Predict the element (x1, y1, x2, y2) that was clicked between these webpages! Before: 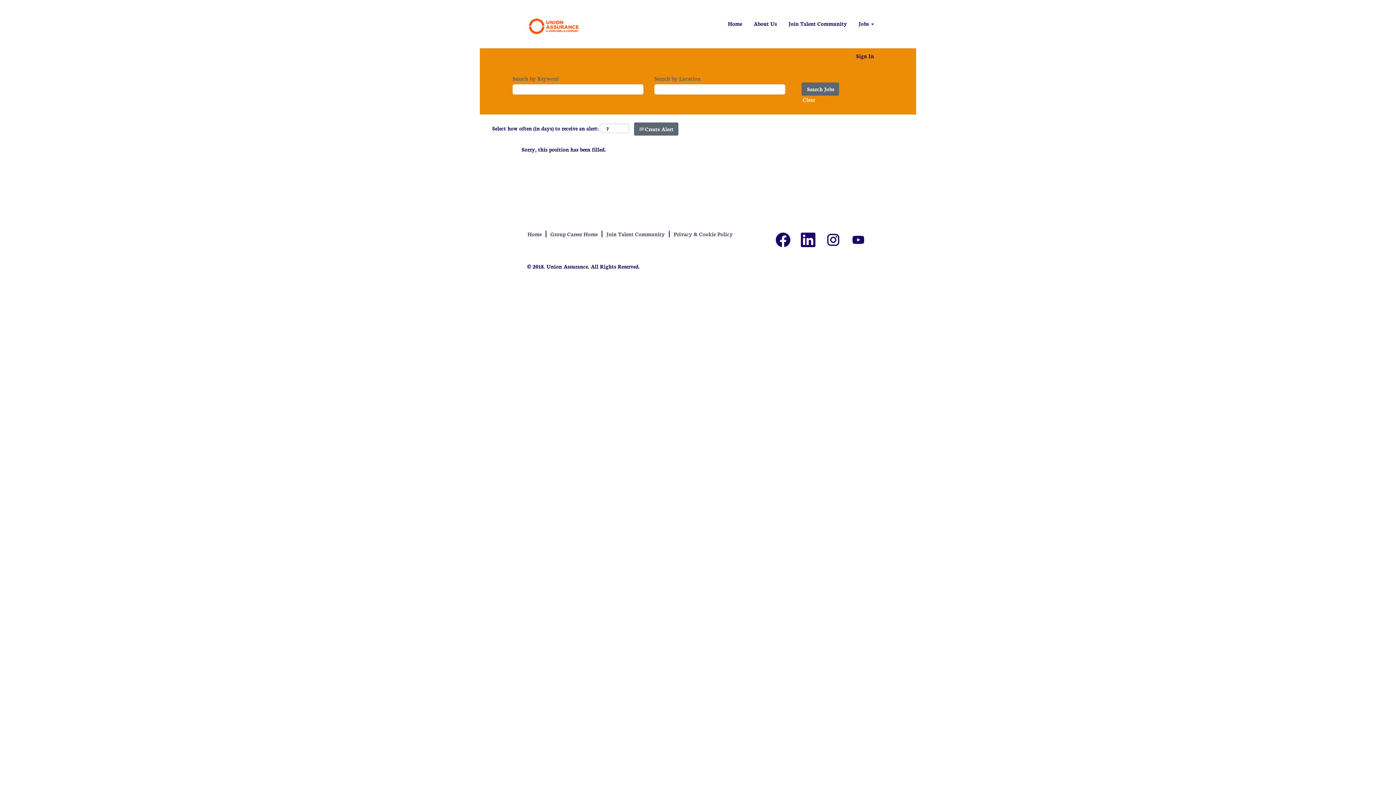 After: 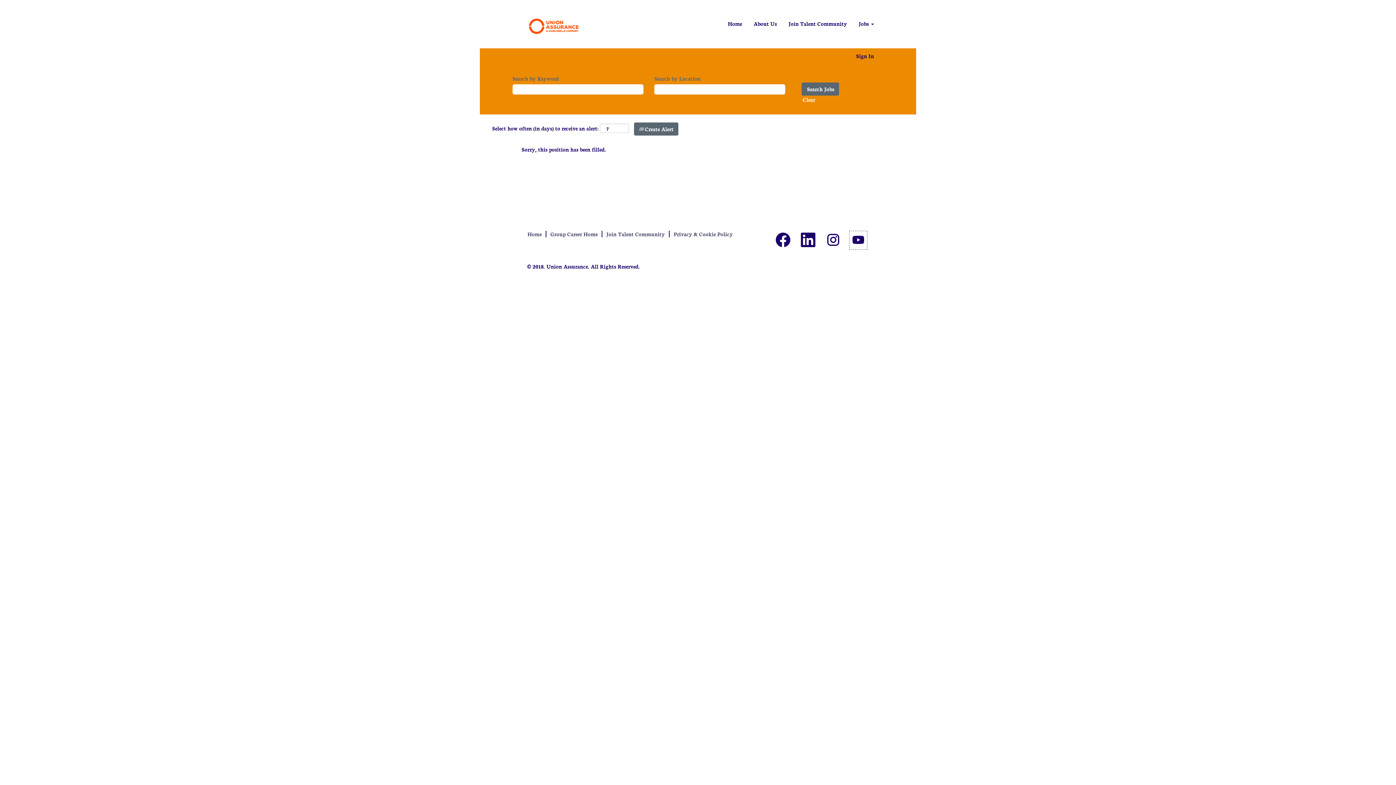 Action: bbox: (849, 230, 867, 249)